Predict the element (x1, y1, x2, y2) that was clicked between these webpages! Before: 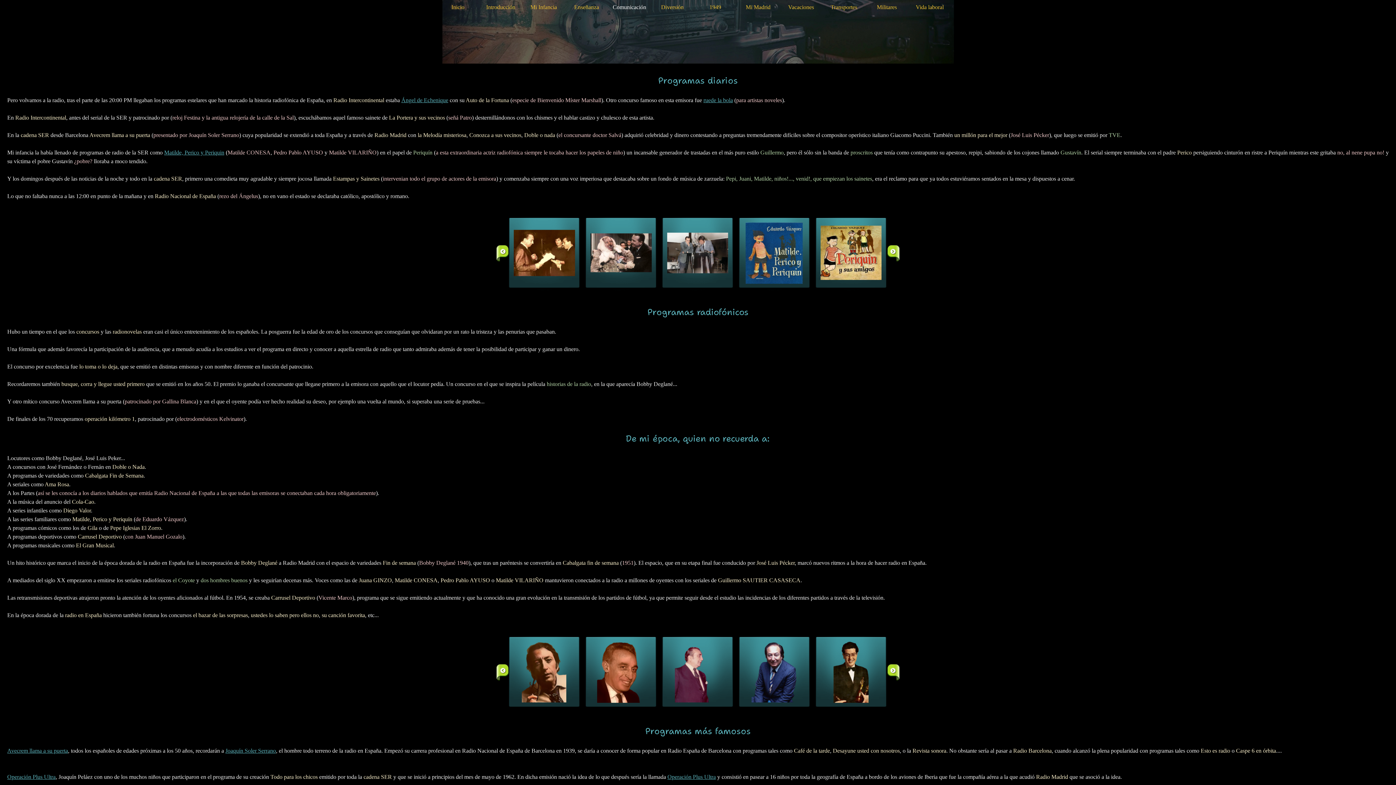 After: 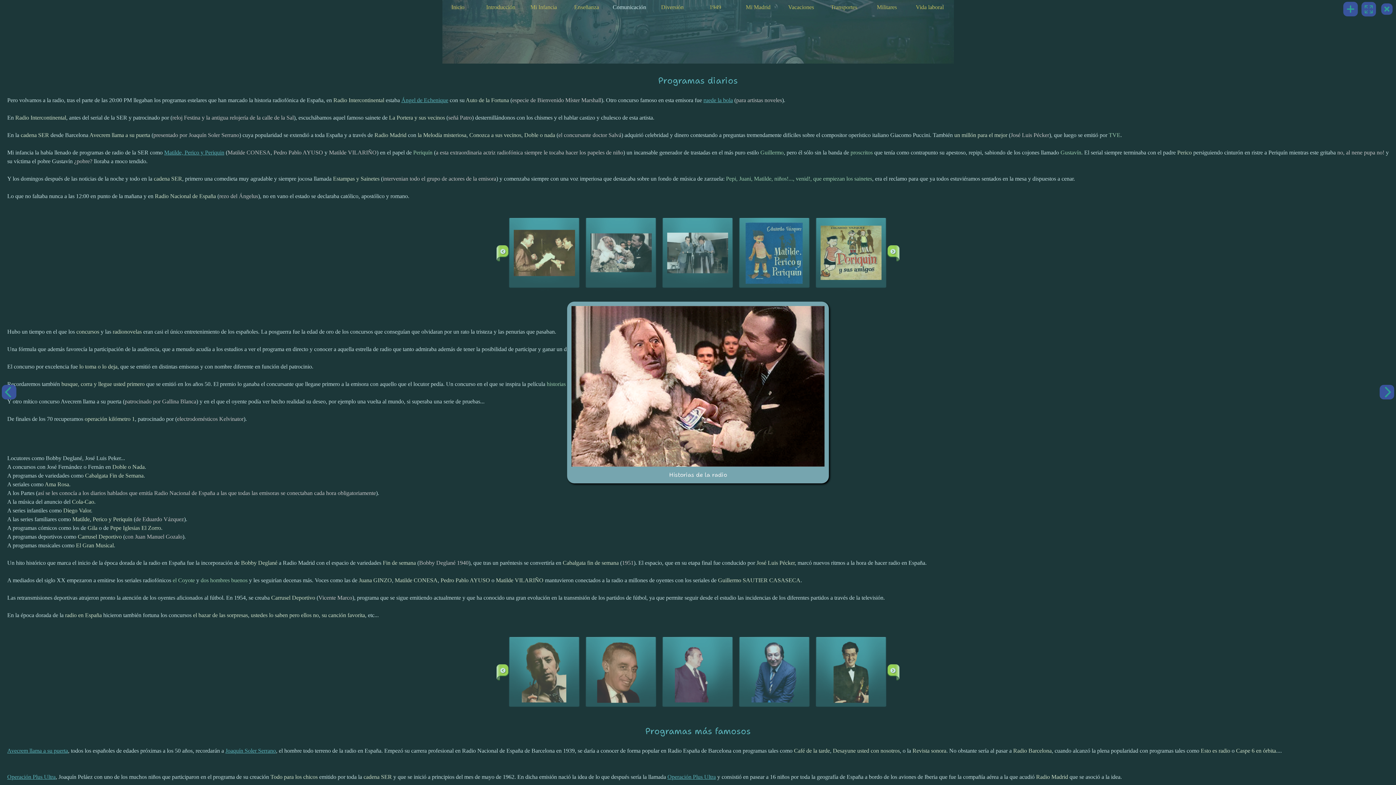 Action: bbox: (582, 215, 659, 291)